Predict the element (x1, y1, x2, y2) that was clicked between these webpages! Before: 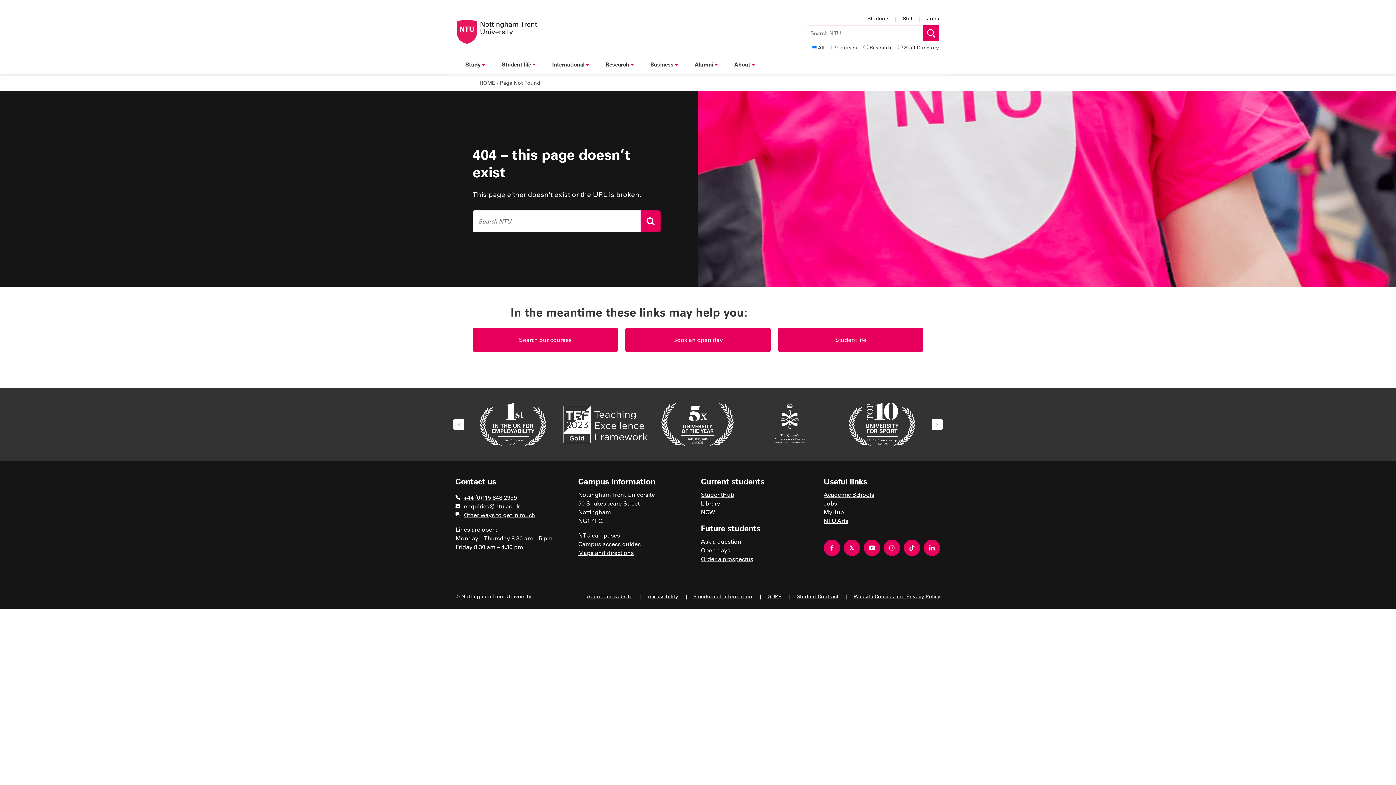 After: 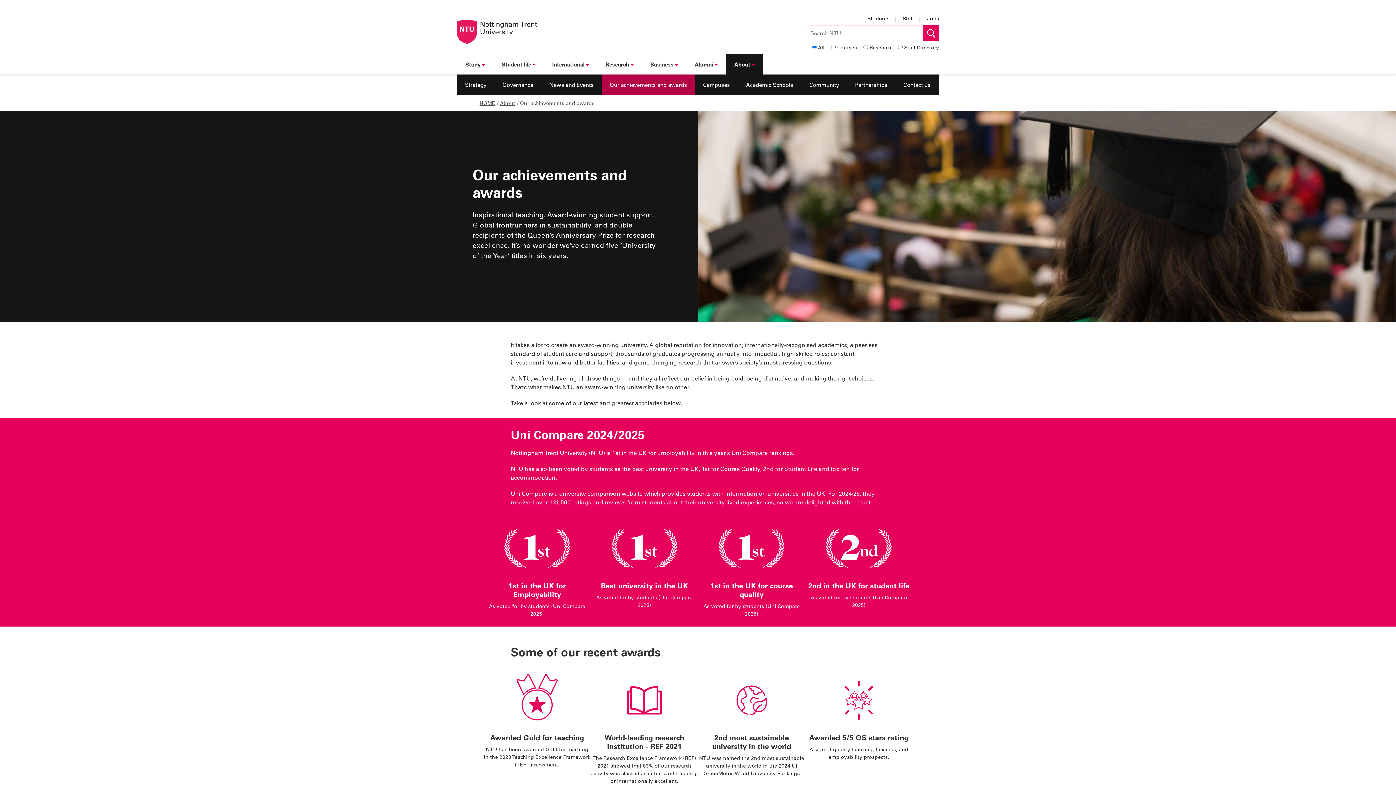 Action: bbox: (652, 399, 743, 450)